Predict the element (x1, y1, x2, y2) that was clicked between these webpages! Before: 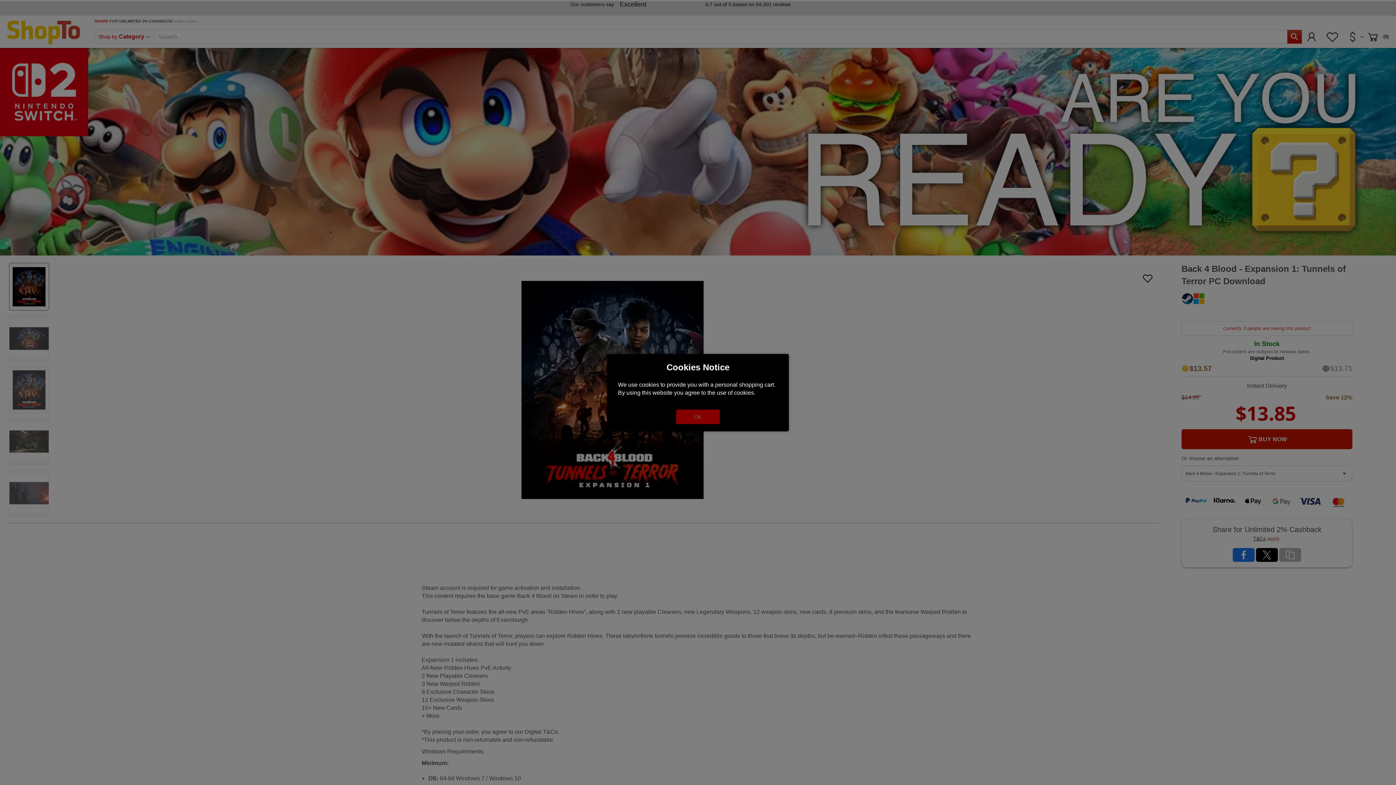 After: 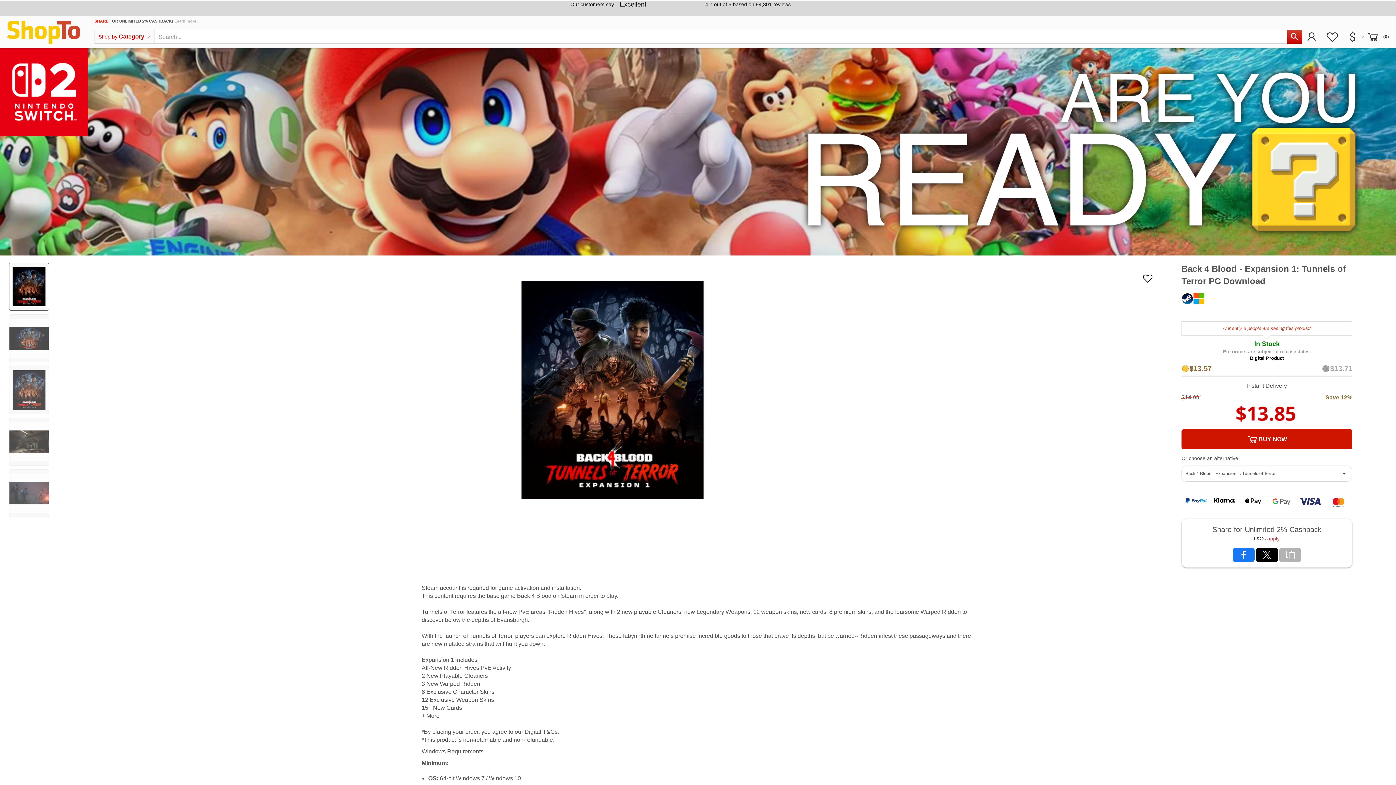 Action: bbox: (676, 409, 720, 424) label: OK